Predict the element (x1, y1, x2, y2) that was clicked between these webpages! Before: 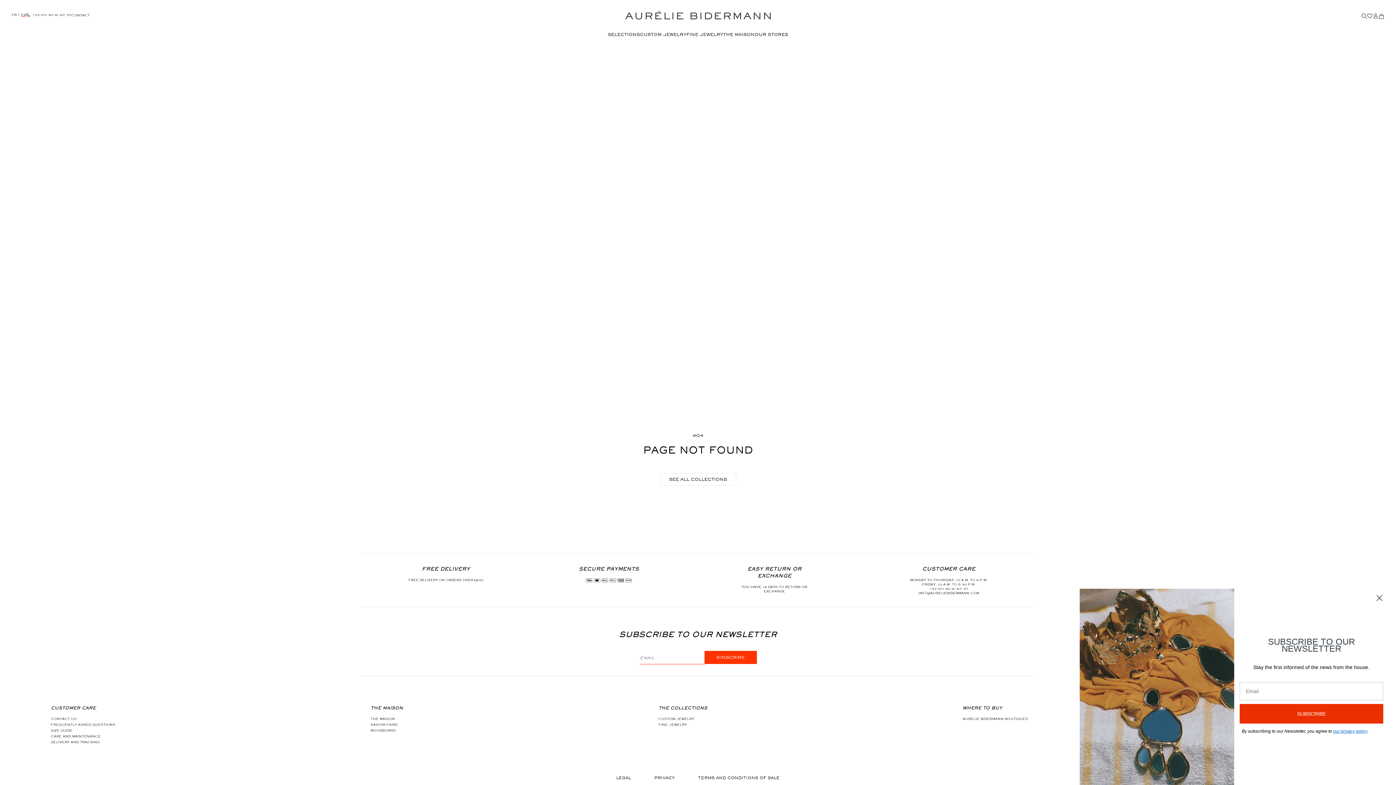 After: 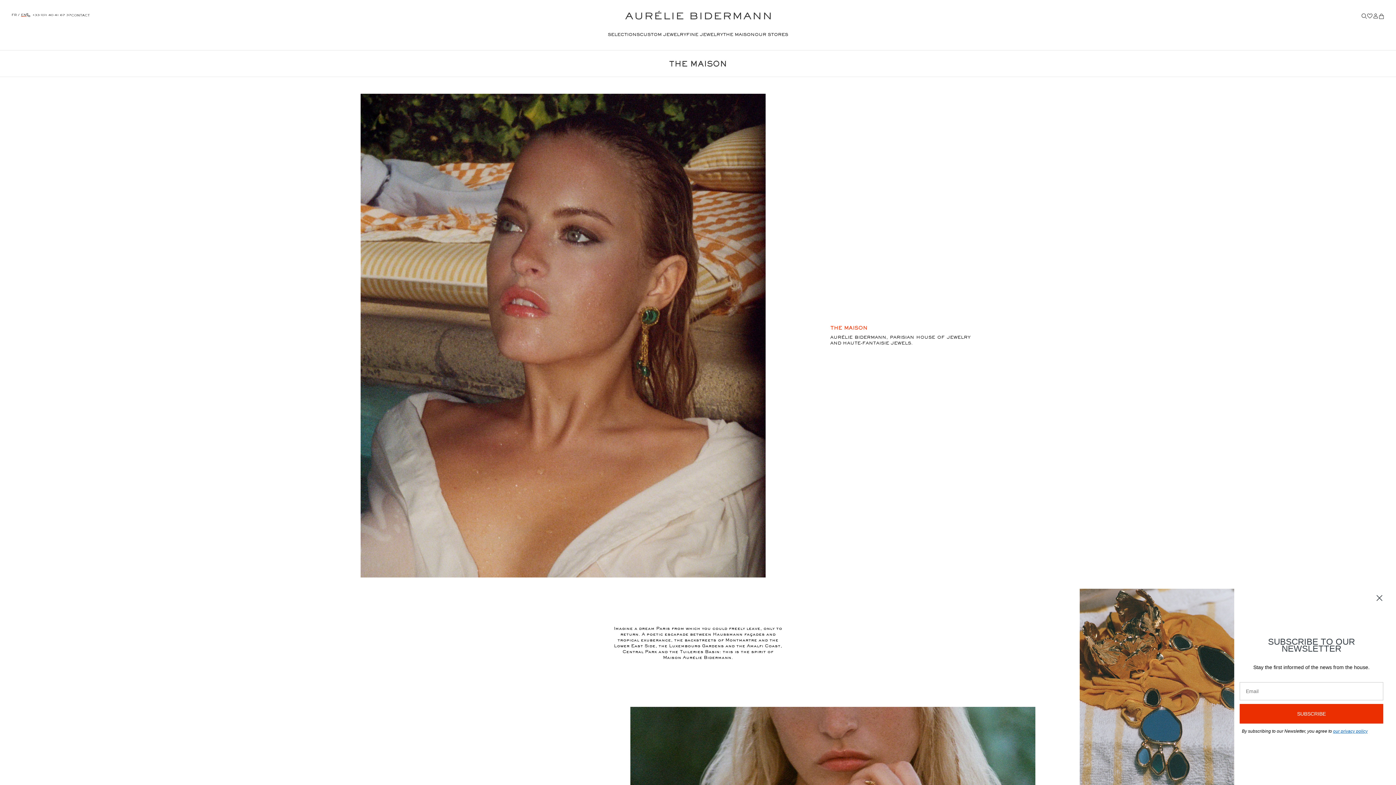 Action: label: THE MAISON bbox: (370, 717, 403, 721)